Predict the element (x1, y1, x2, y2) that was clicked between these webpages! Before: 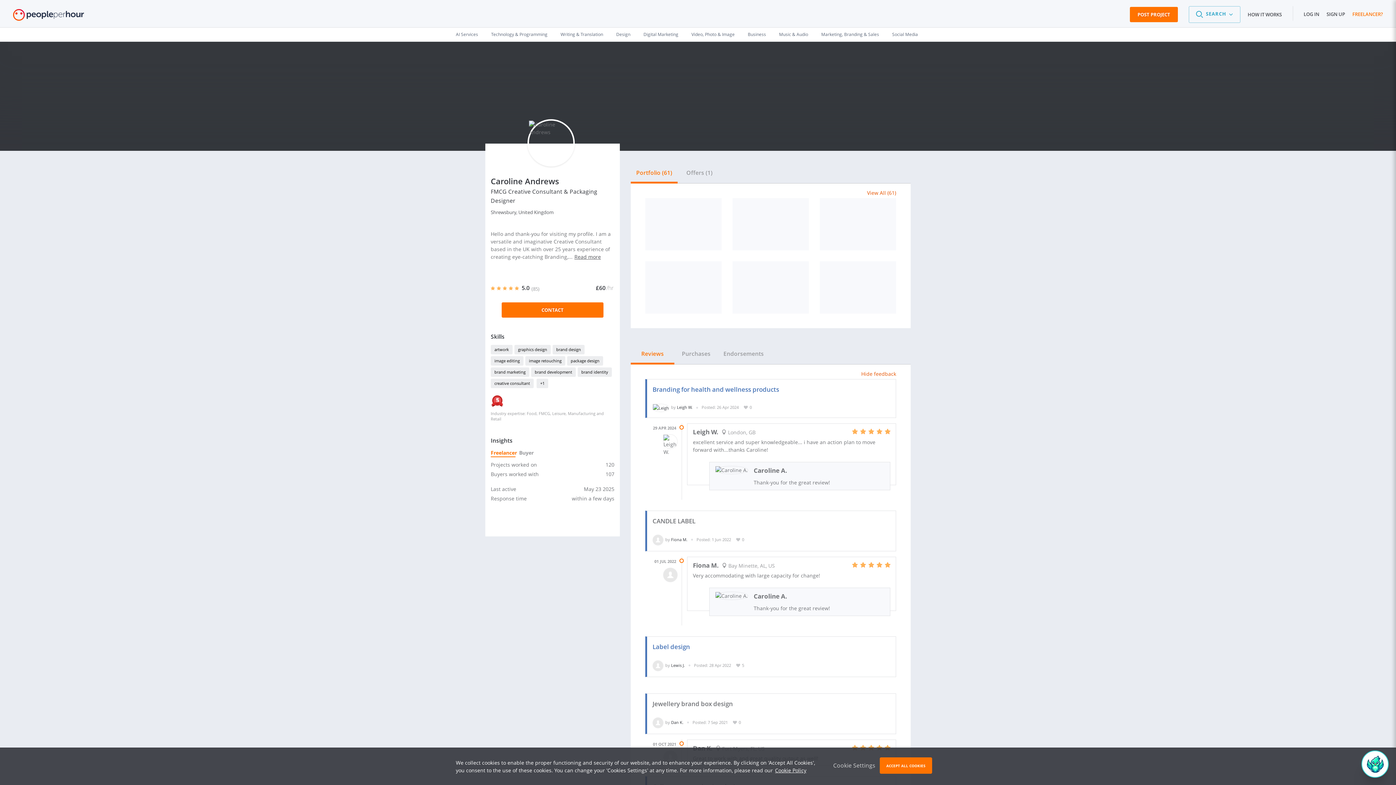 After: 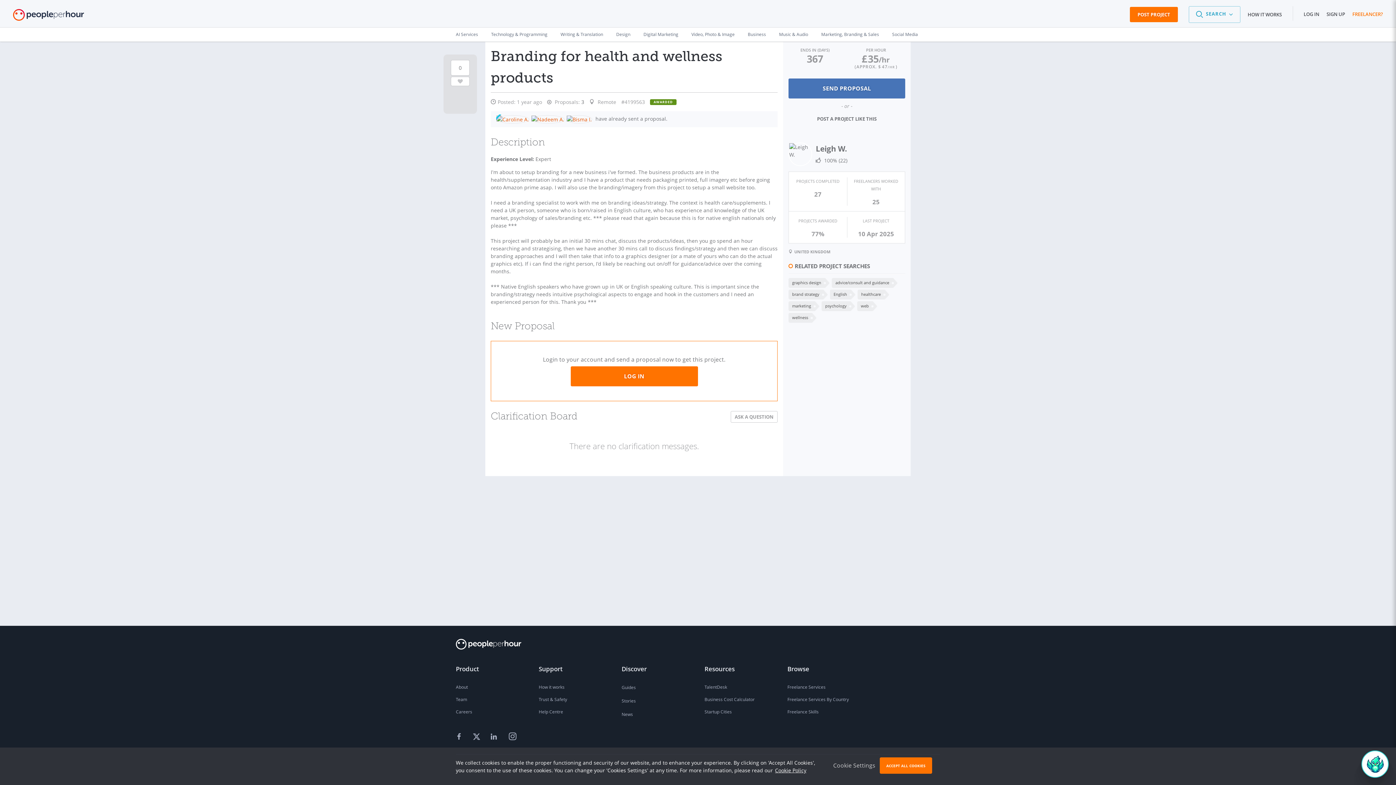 Action: label: Branding for health and wellness products bbox: (652, 385, 779, 393)